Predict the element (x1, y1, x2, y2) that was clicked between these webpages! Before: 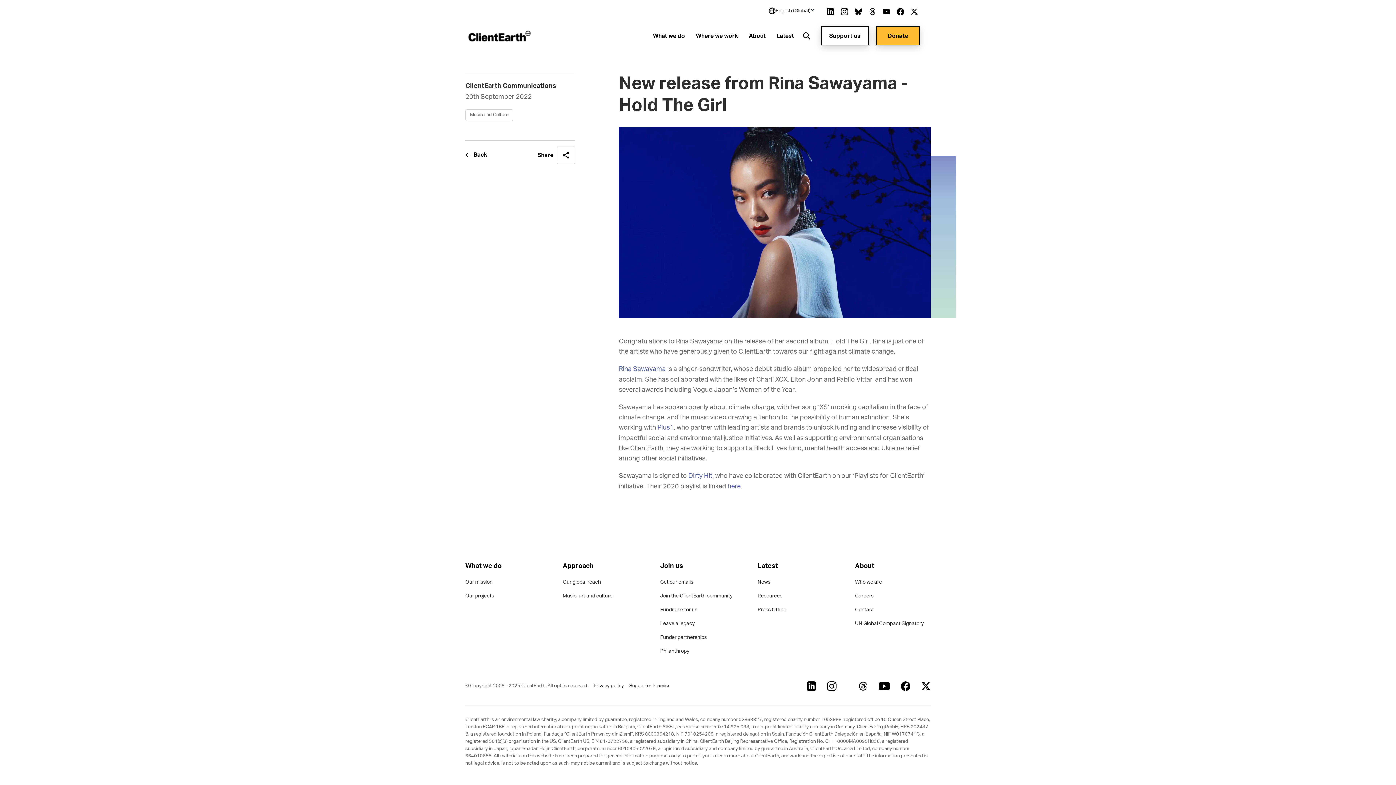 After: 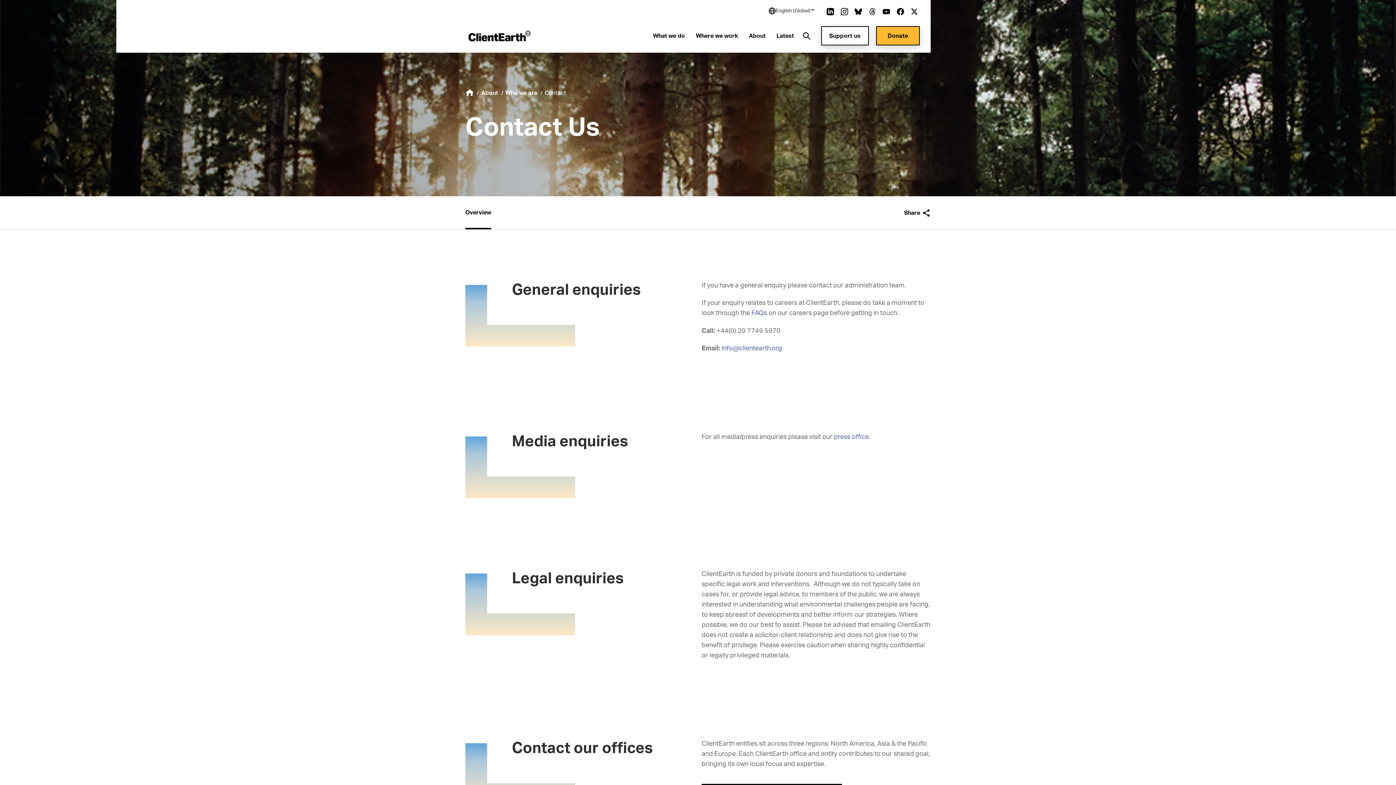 Action: bbox: (855, 606, 874, 614) label: Contact